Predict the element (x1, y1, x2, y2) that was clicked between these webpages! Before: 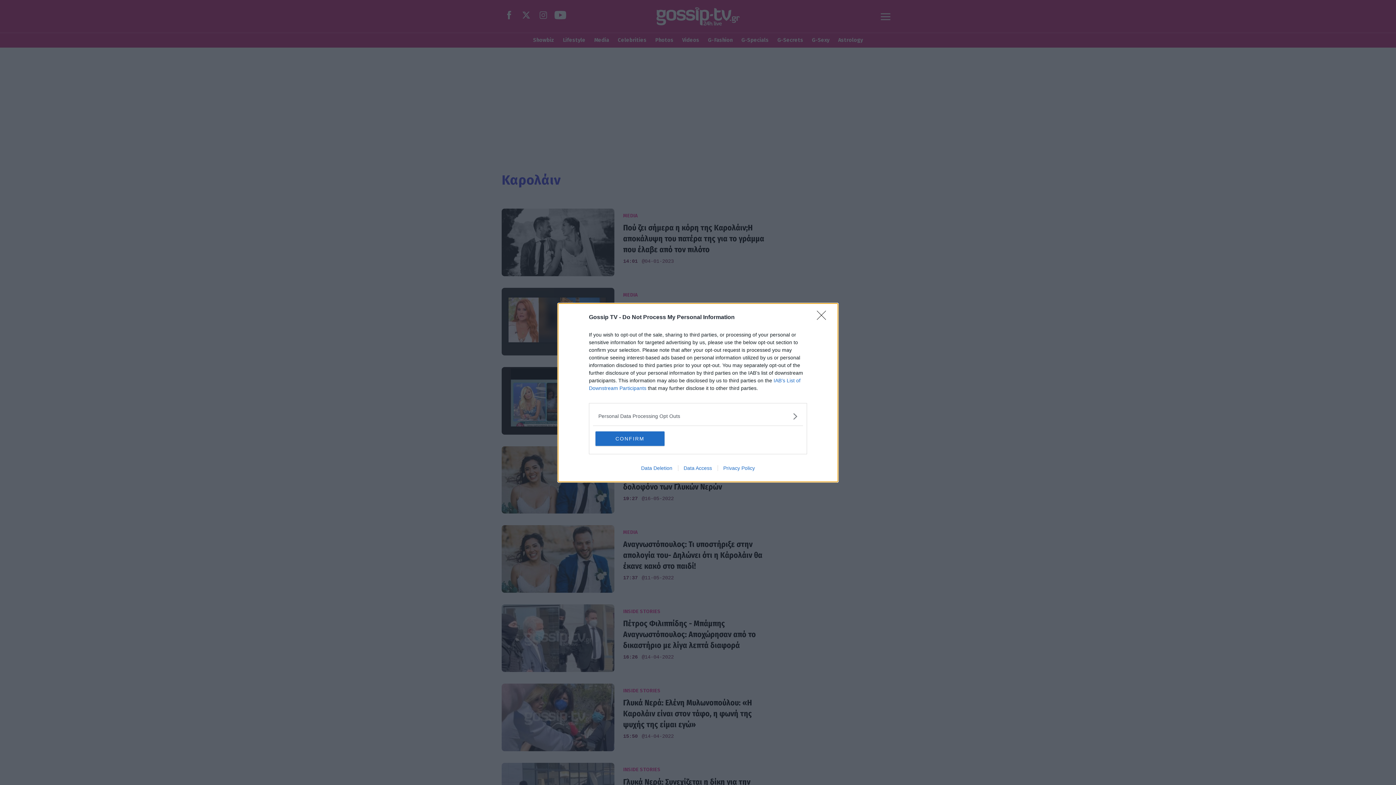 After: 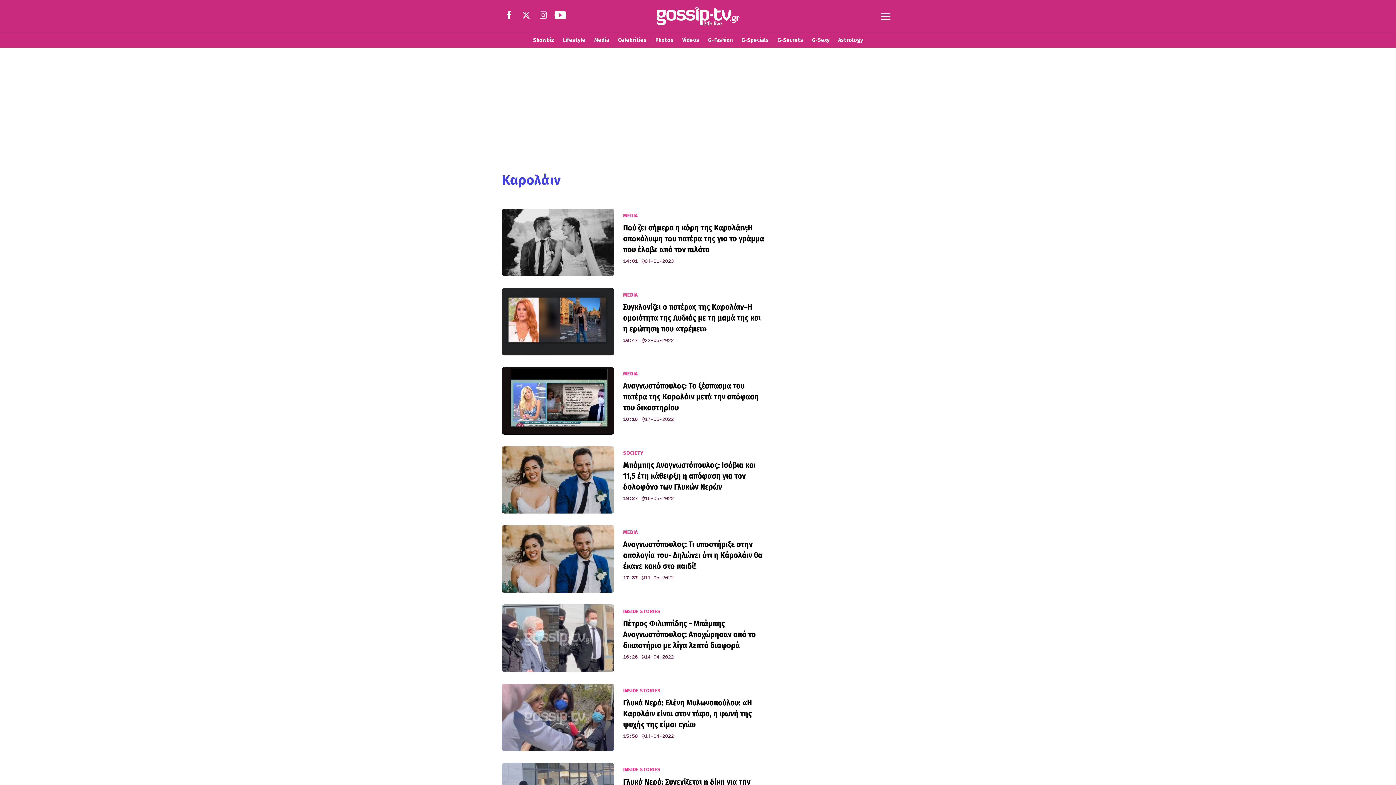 Action: label: Close bbox: (817, 310, 830, 324)